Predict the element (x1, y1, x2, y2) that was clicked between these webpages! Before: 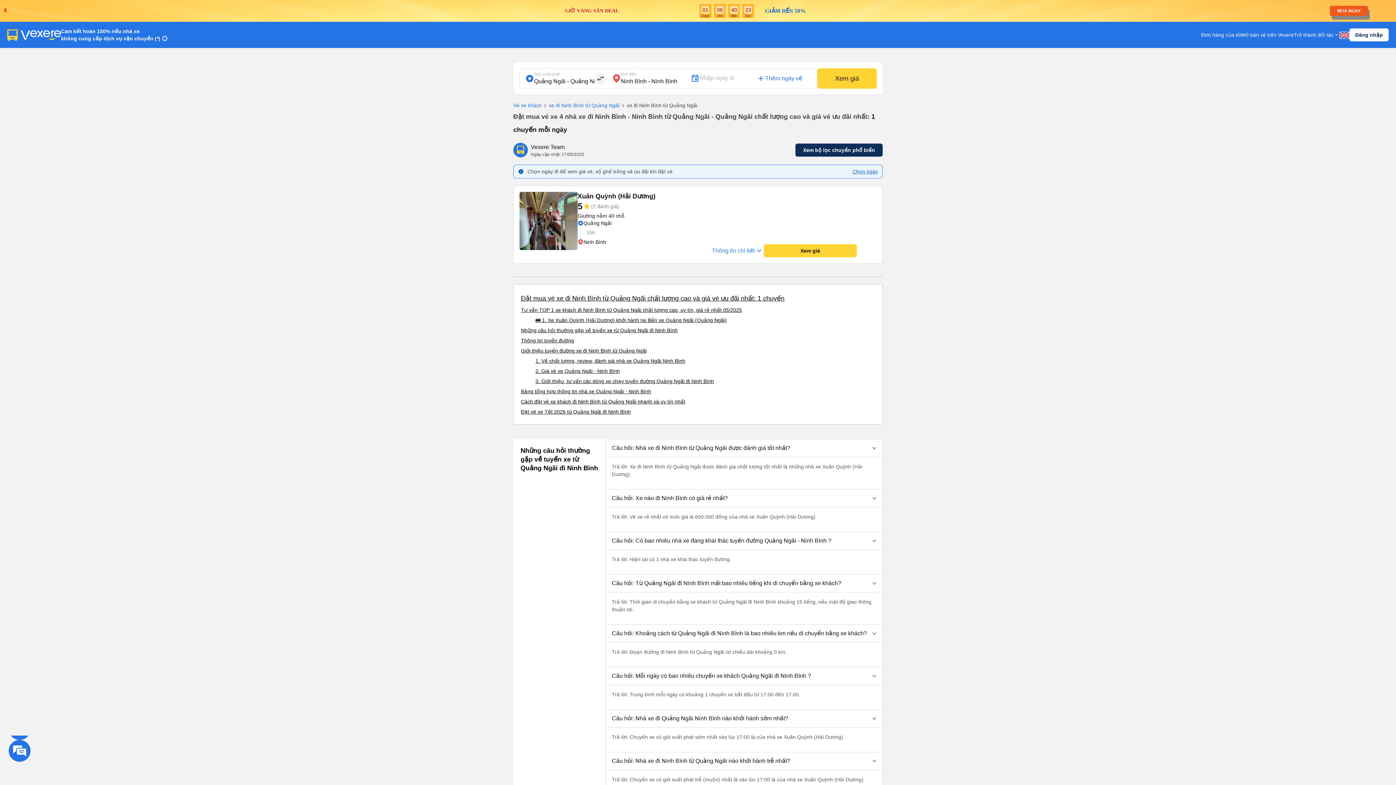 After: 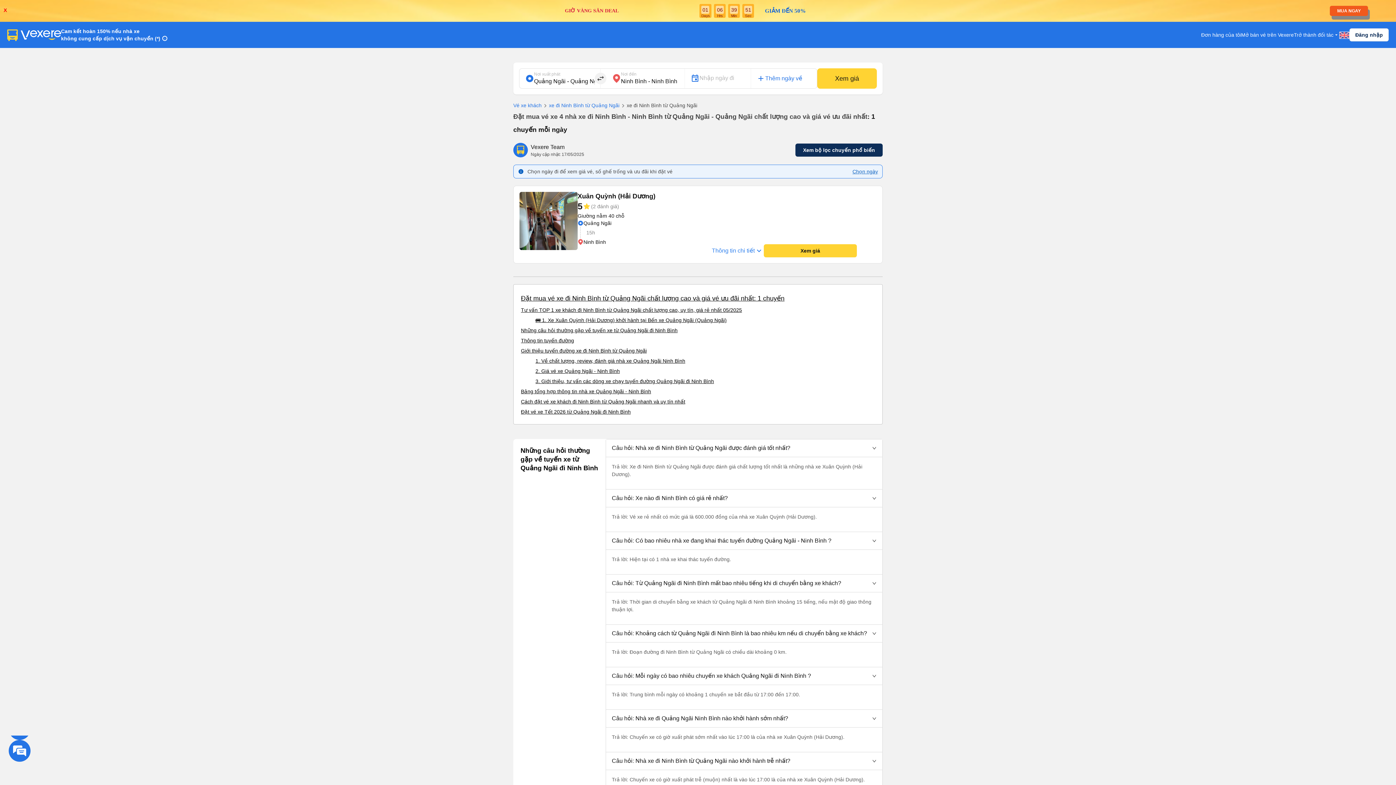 Action: label: Câu hỏi: Xe nào đi Ninh Bình có giá rẻ nhất? bbox: (606, 489, 882, 507)